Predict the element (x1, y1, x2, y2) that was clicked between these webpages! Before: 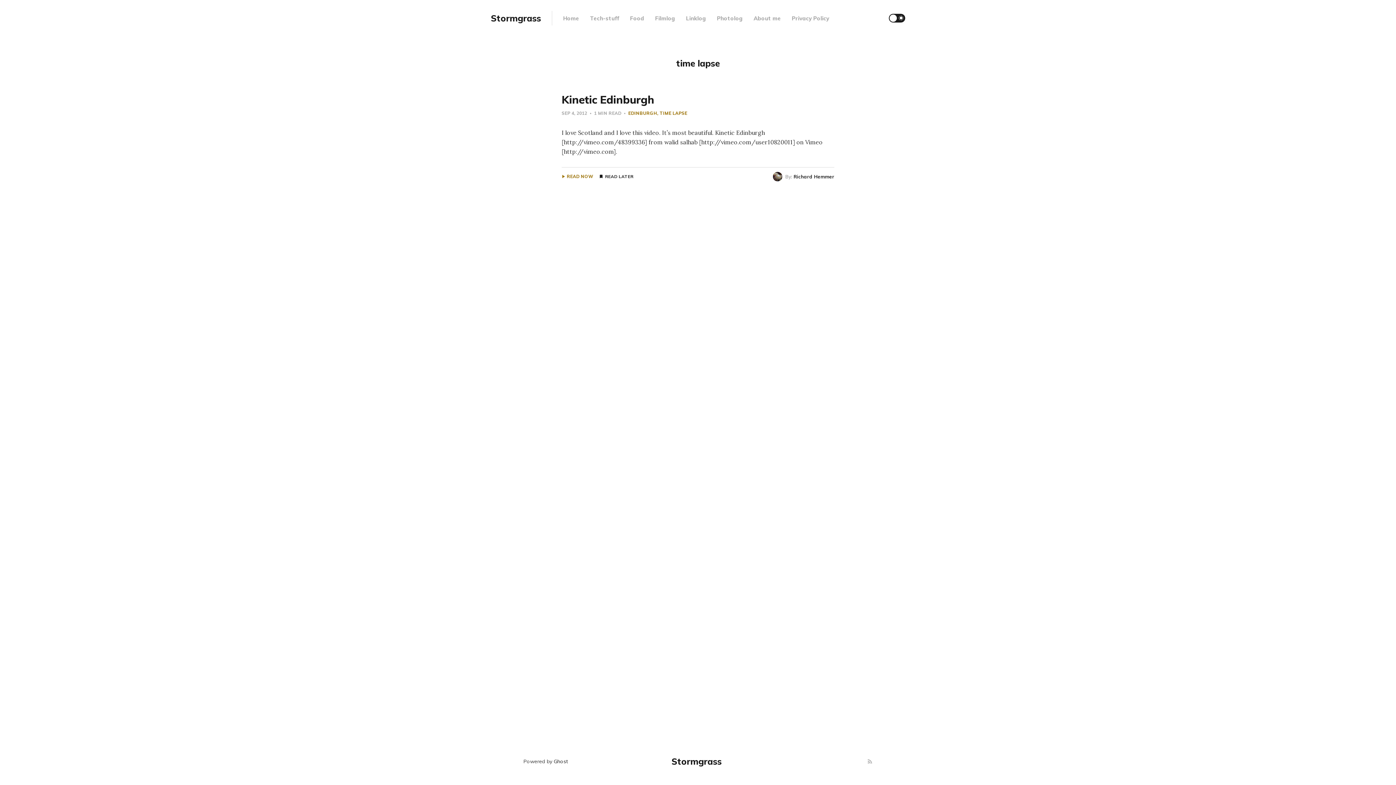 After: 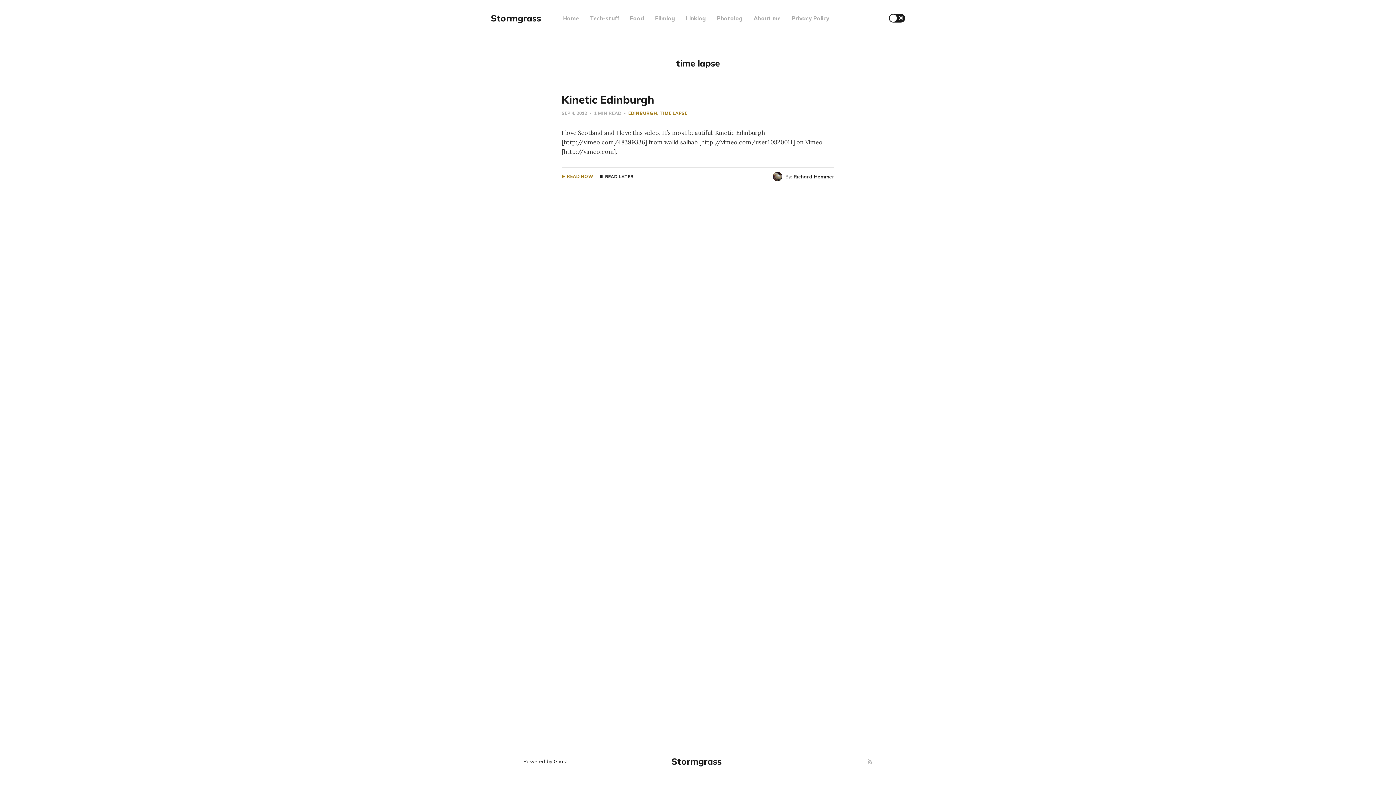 Action: bbox: (657, 110, 687, 116) label: TIME LAPSE